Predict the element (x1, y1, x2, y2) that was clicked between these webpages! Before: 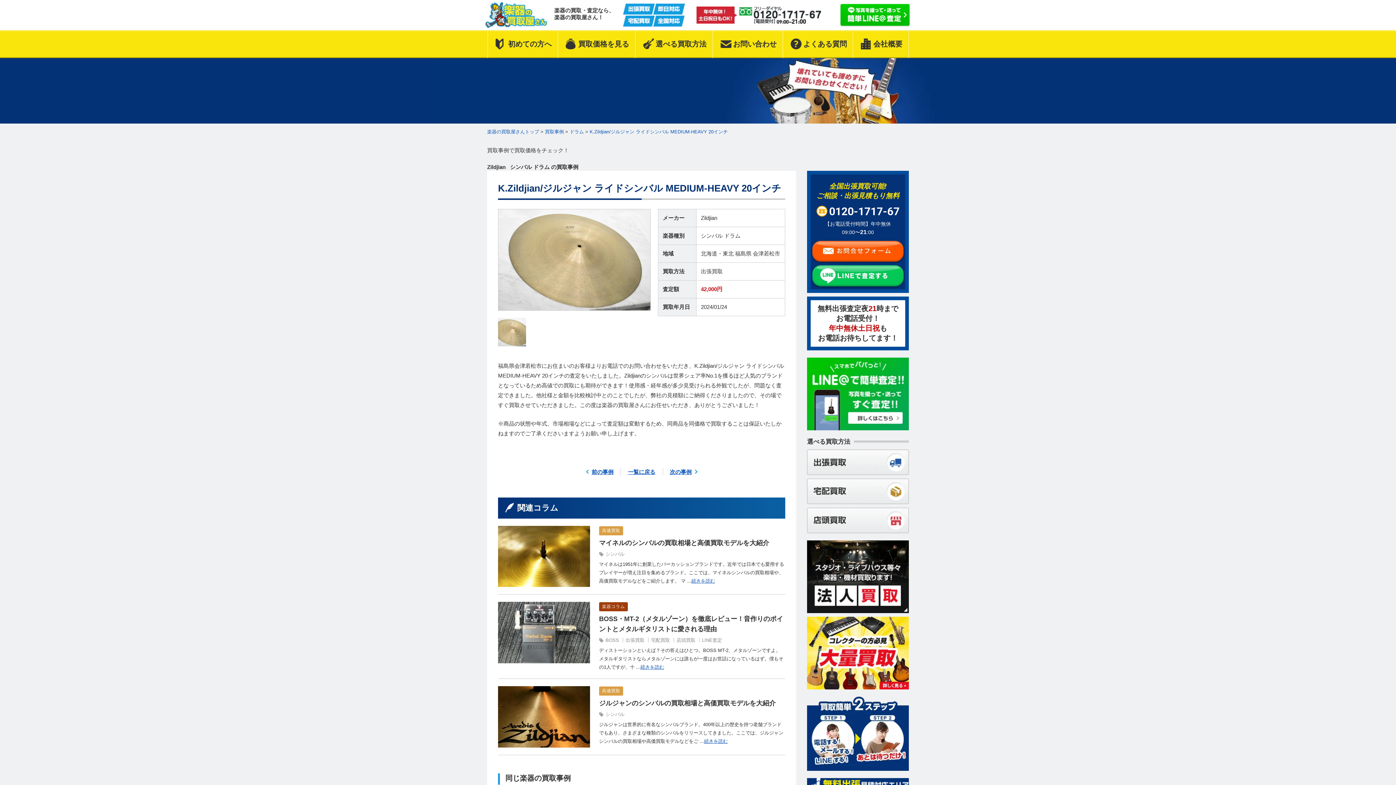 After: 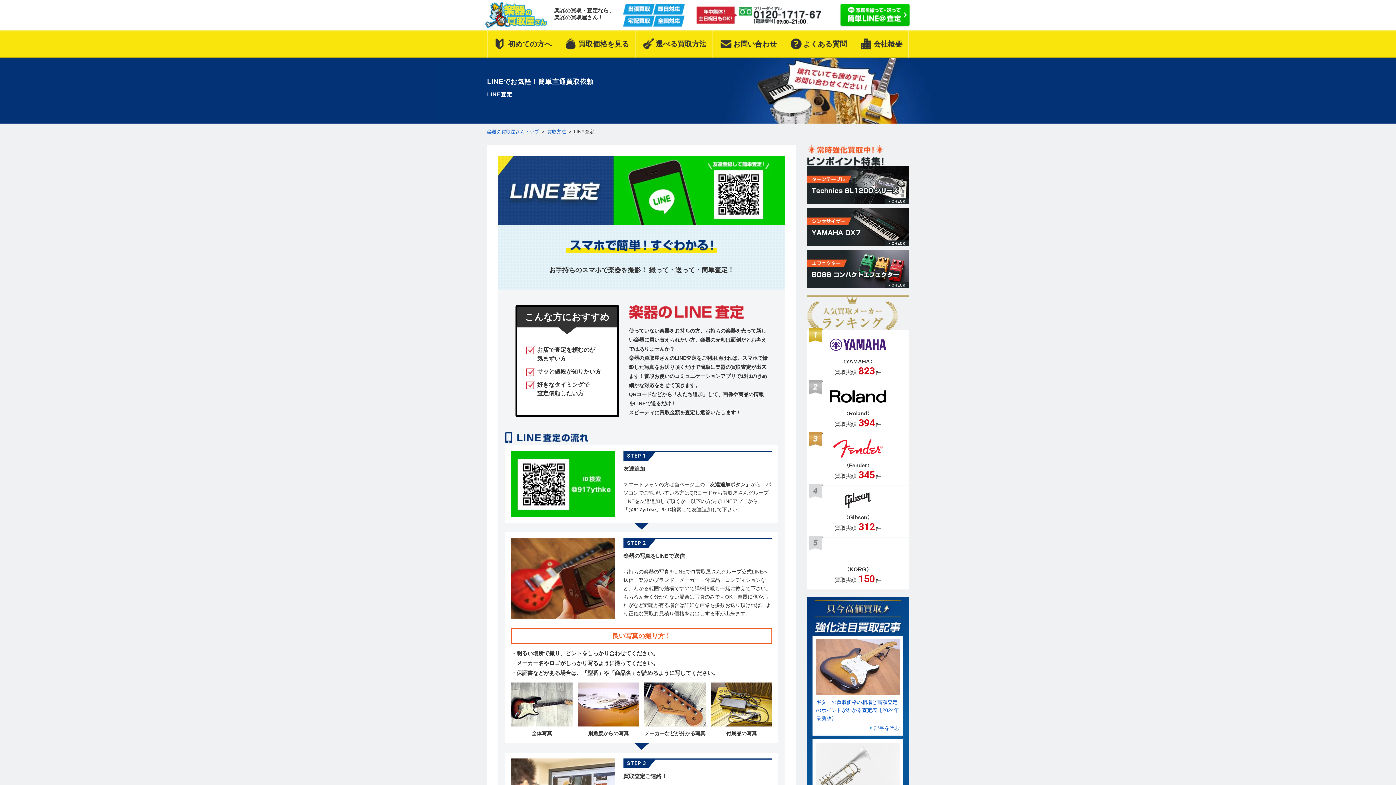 Action: bbox: (839, 11, 910, 18)